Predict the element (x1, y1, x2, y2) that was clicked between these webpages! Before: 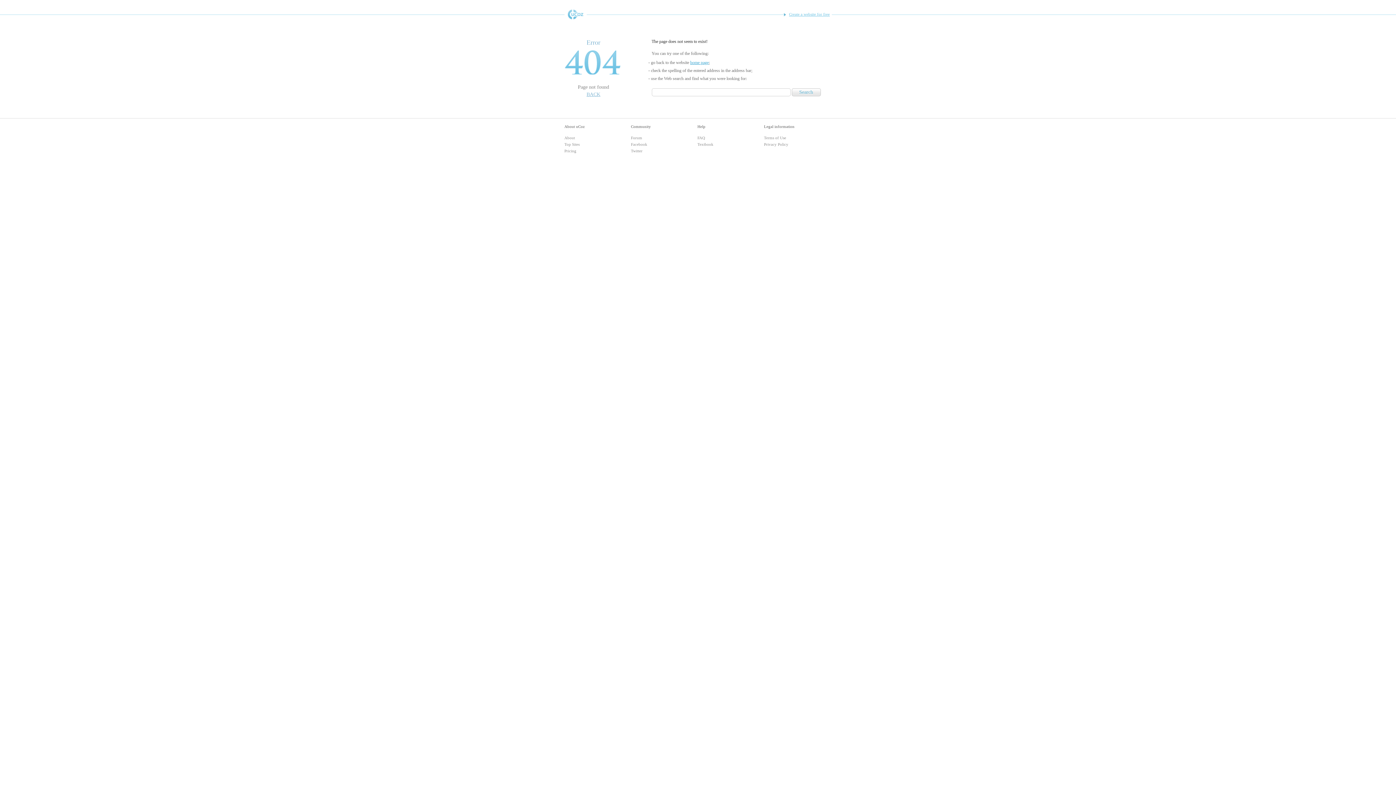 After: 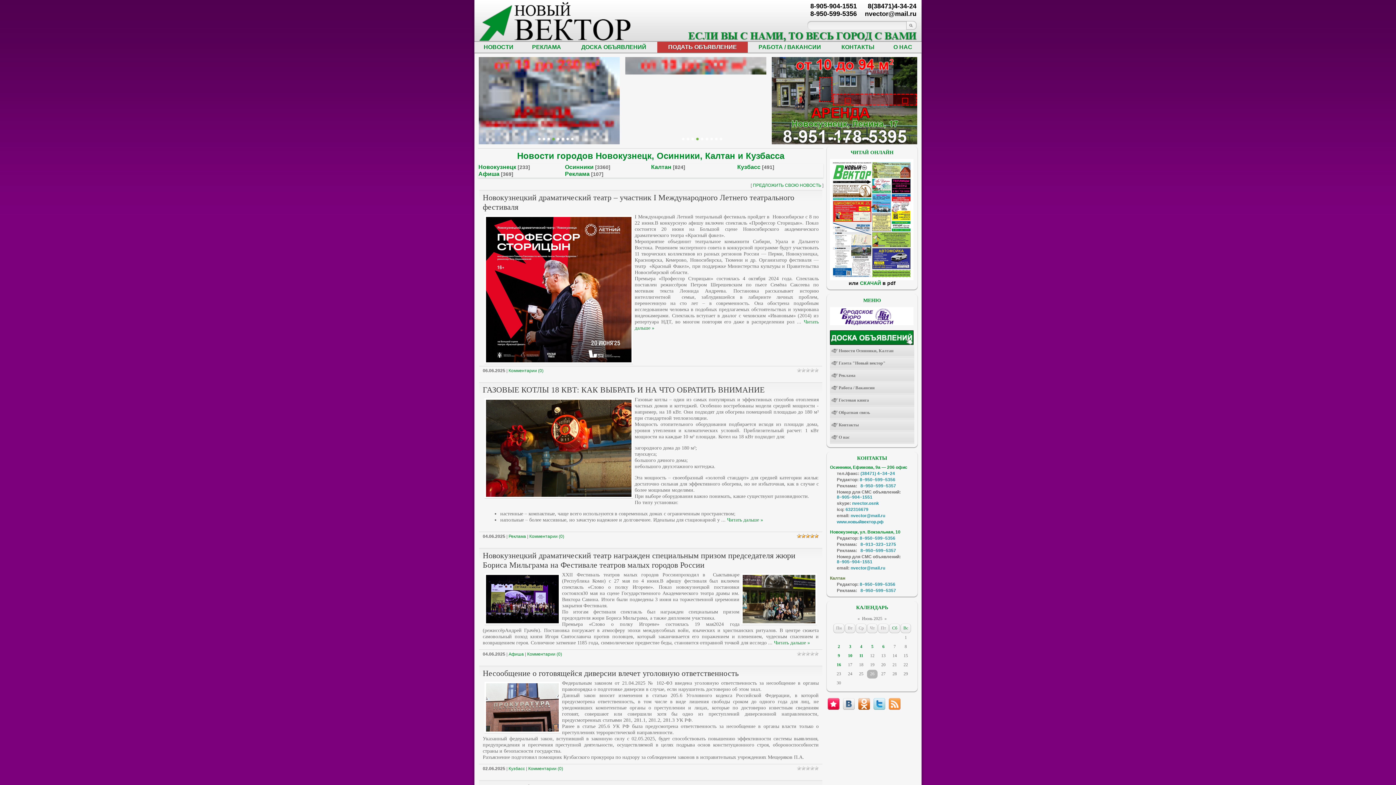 Action: bbox: (690, 60, 708, 65) label: home page